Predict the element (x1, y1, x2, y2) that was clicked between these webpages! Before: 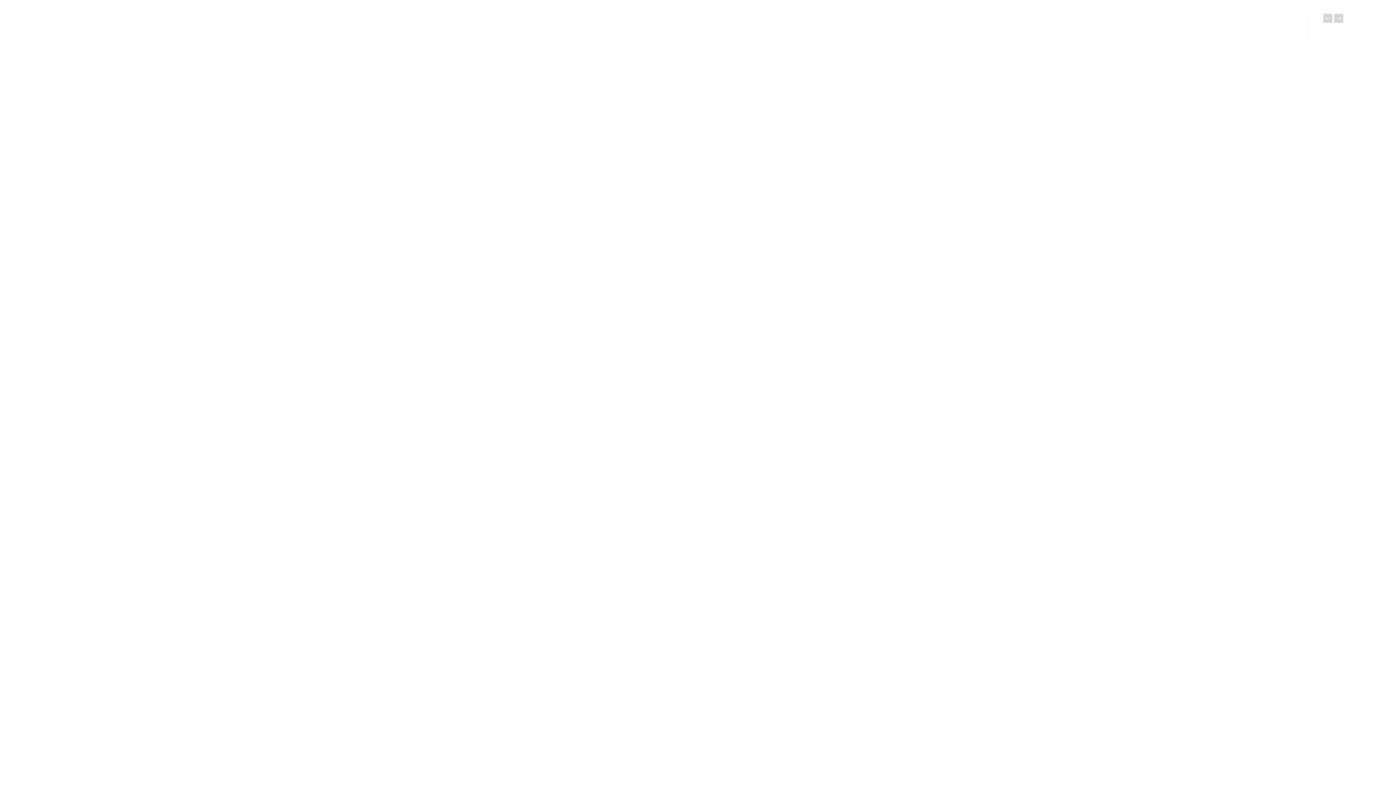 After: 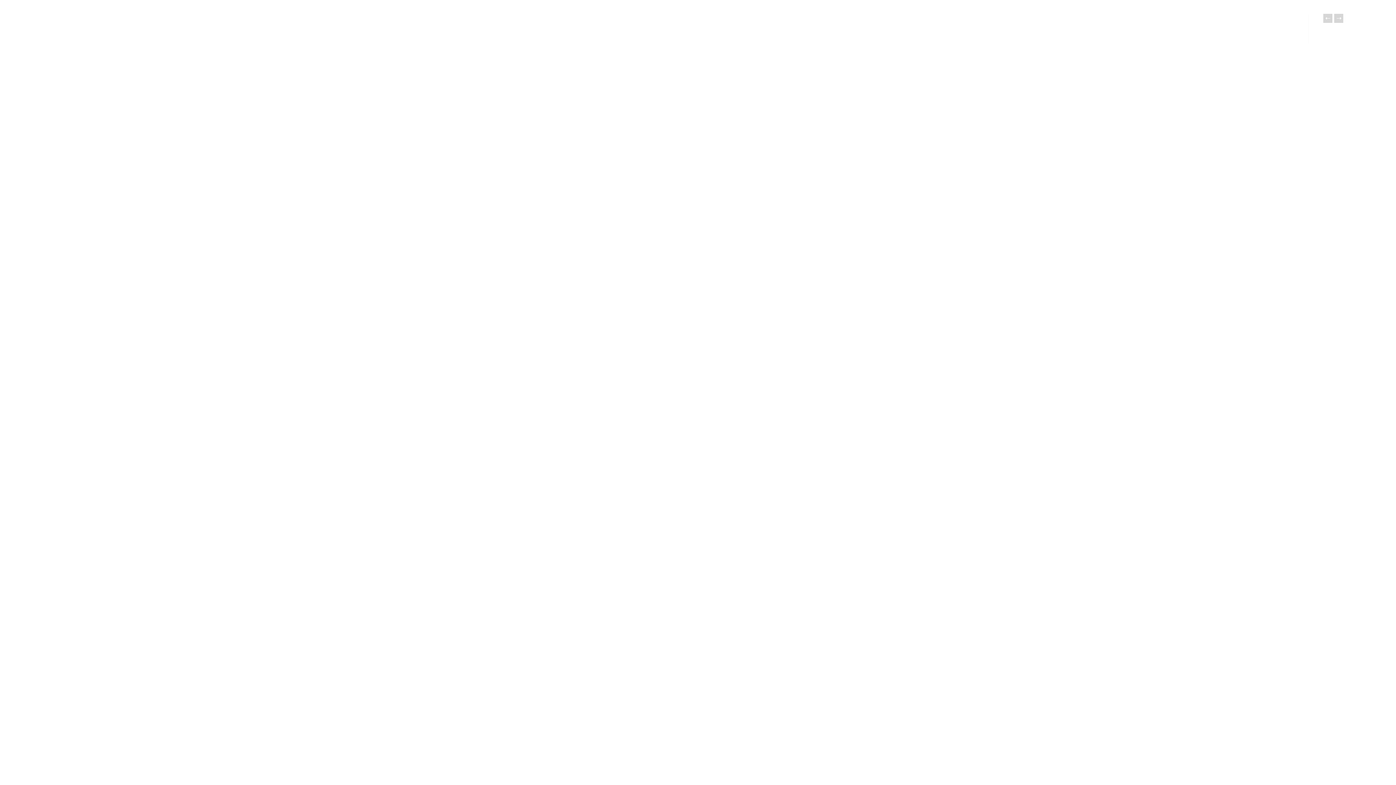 Action: bbox: (1334, 13, 1343, 22)